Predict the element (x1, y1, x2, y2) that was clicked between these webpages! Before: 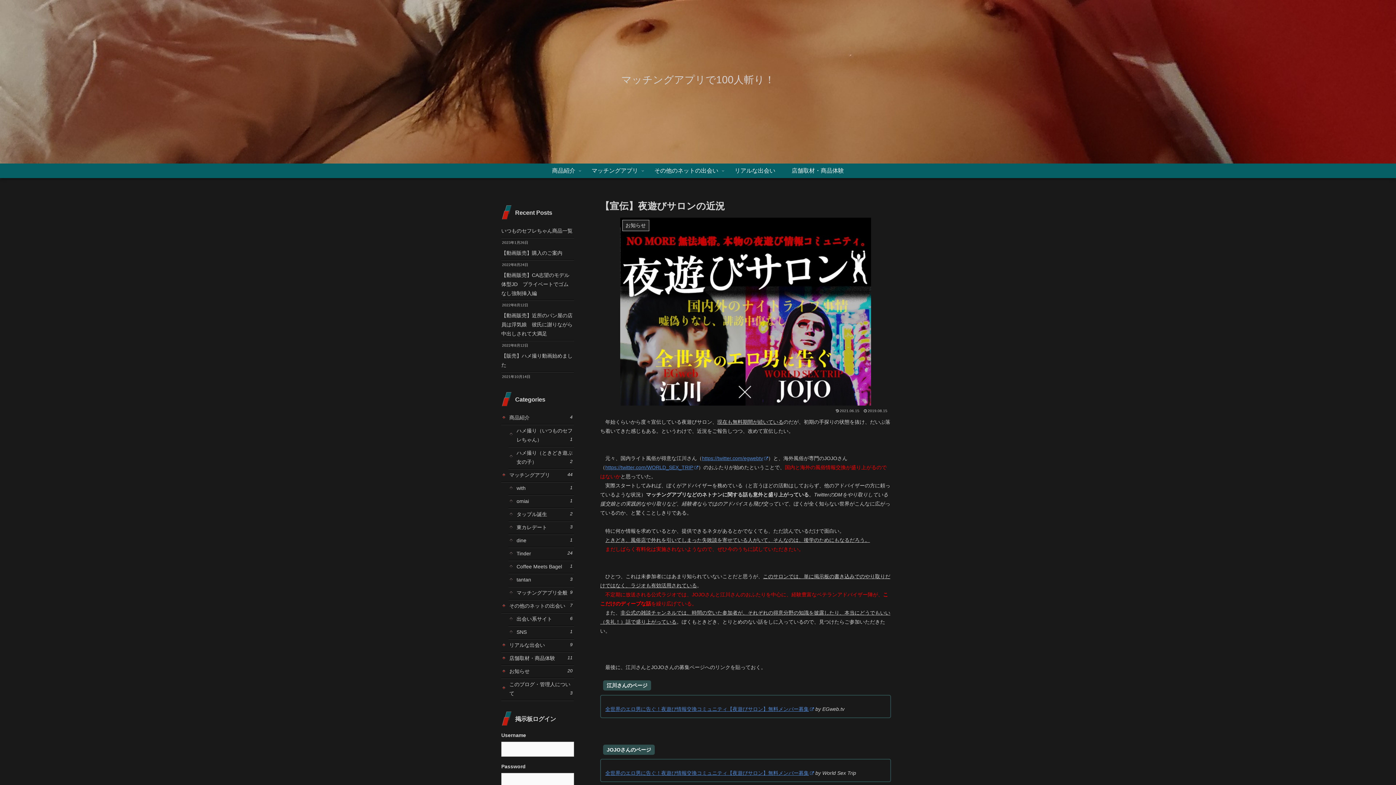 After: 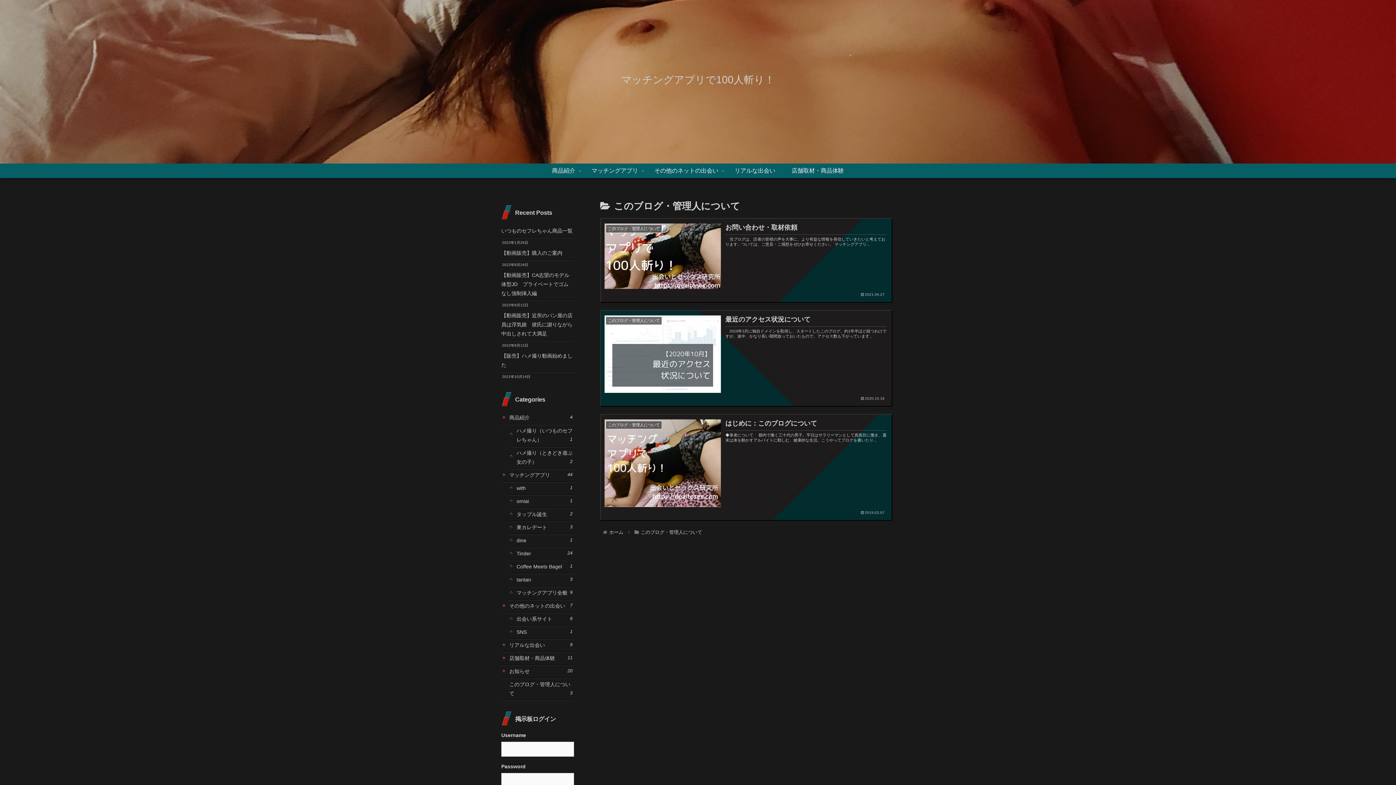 Action: label: このブログ・管理人について
3 bbox: (501, 678, 574, 700)